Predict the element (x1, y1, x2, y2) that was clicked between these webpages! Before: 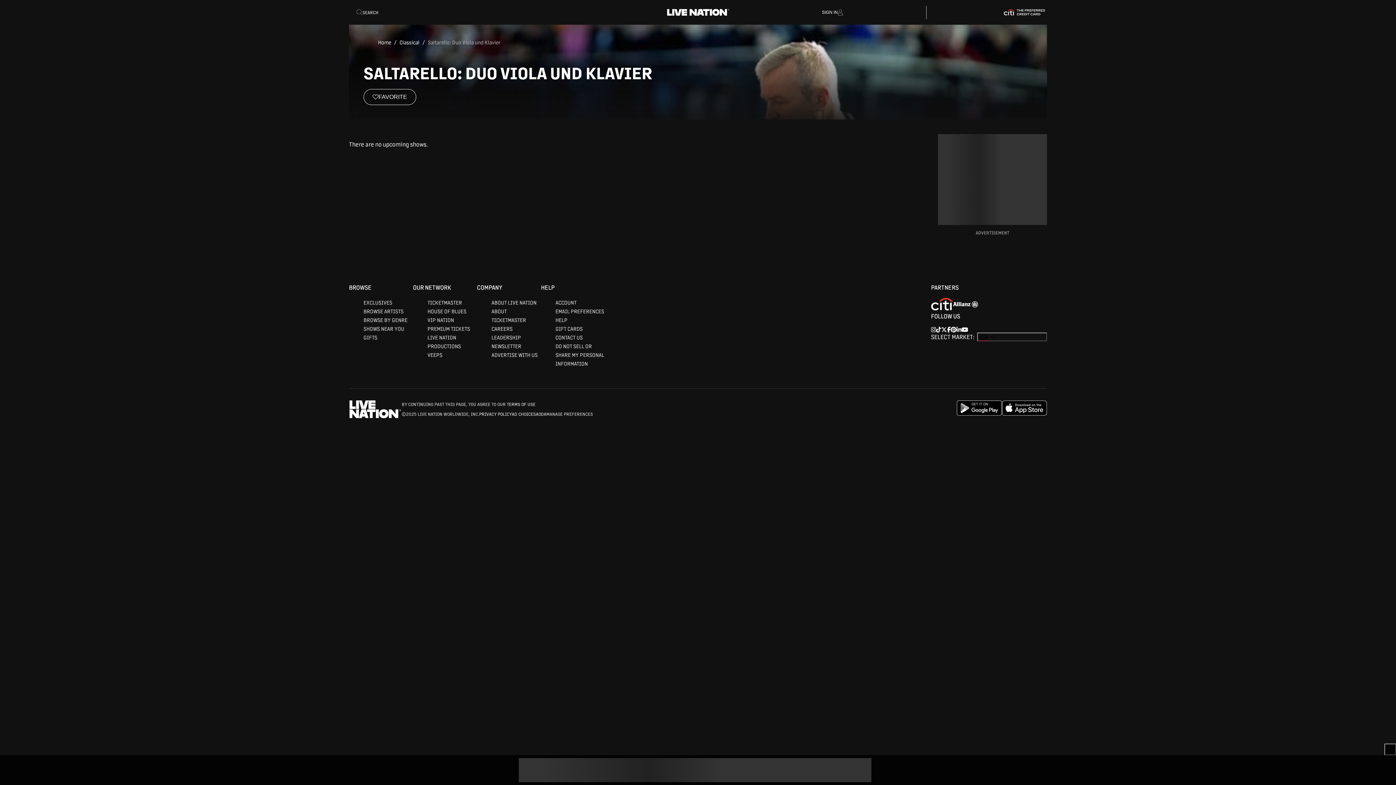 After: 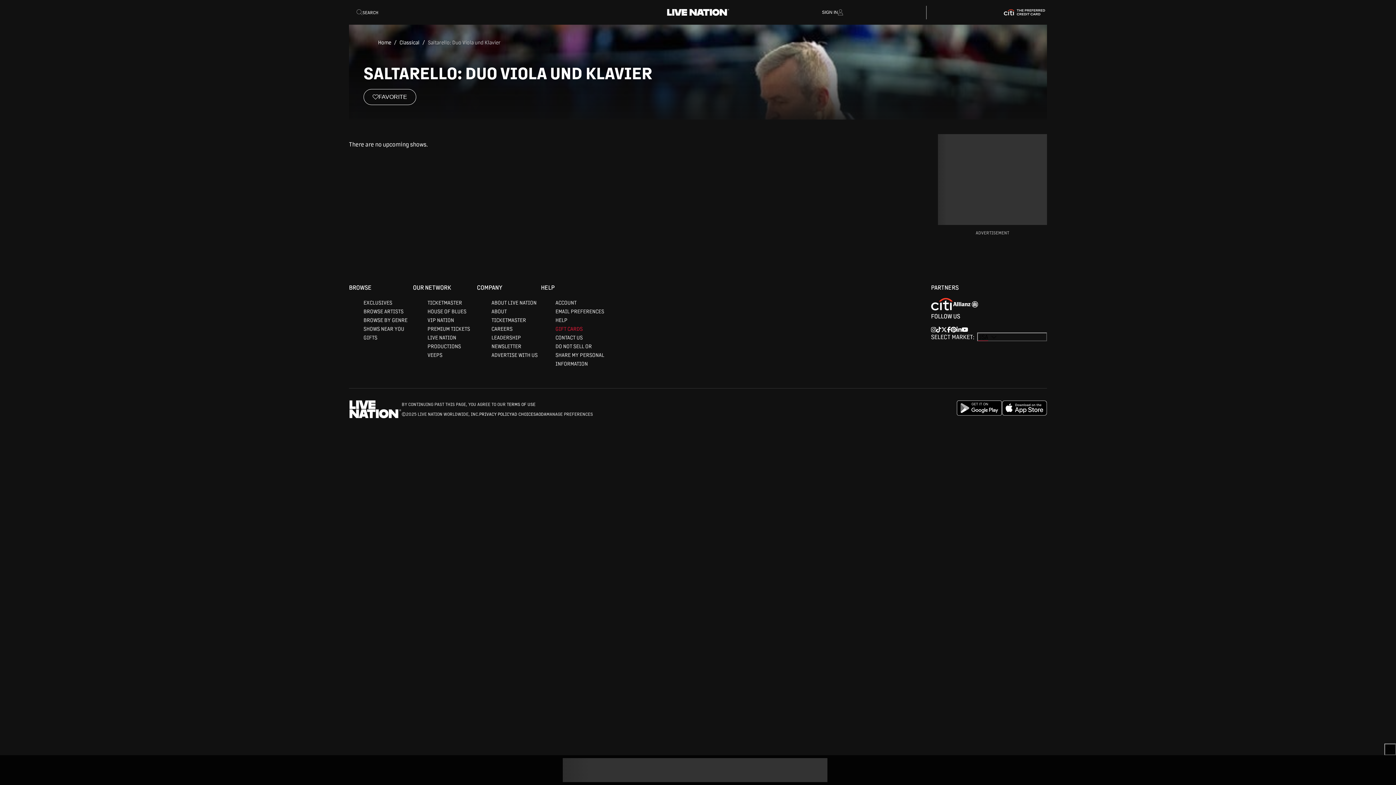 Action: label: GIFT CARDS bbox: (555, 466, 582, 473)